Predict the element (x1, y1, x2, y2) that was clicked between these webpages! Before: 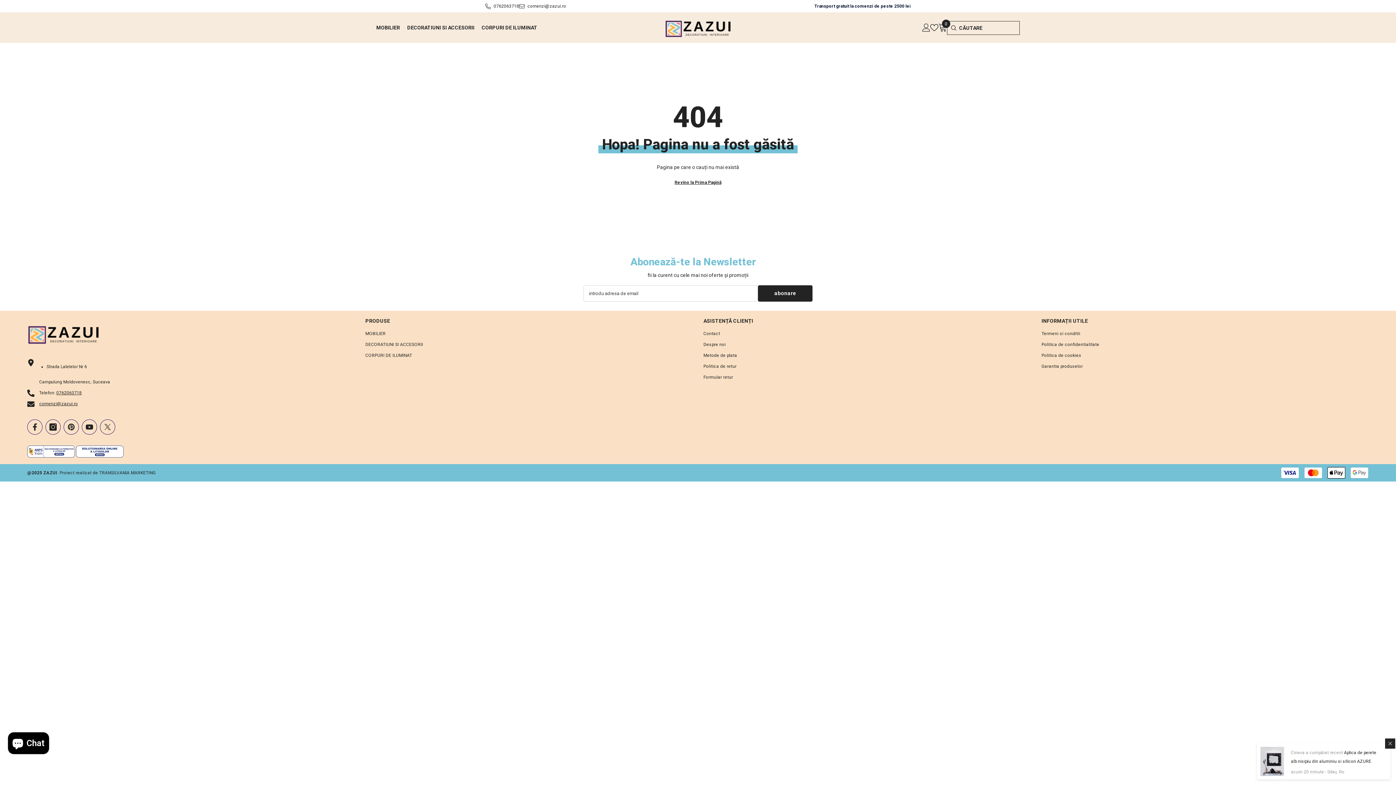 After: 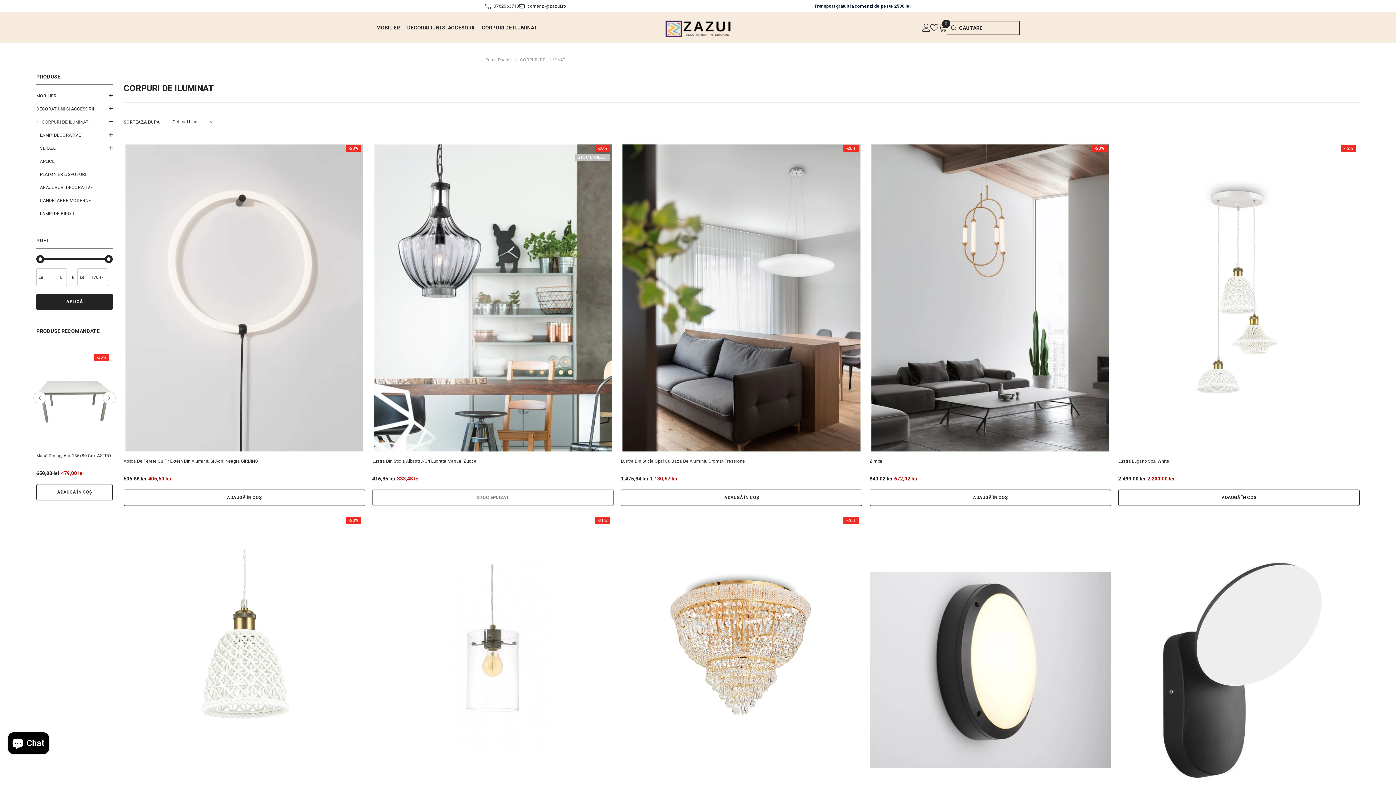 Action: bbox: (365, 350, 412, 361) label: CORPURI DE ILUMINAT